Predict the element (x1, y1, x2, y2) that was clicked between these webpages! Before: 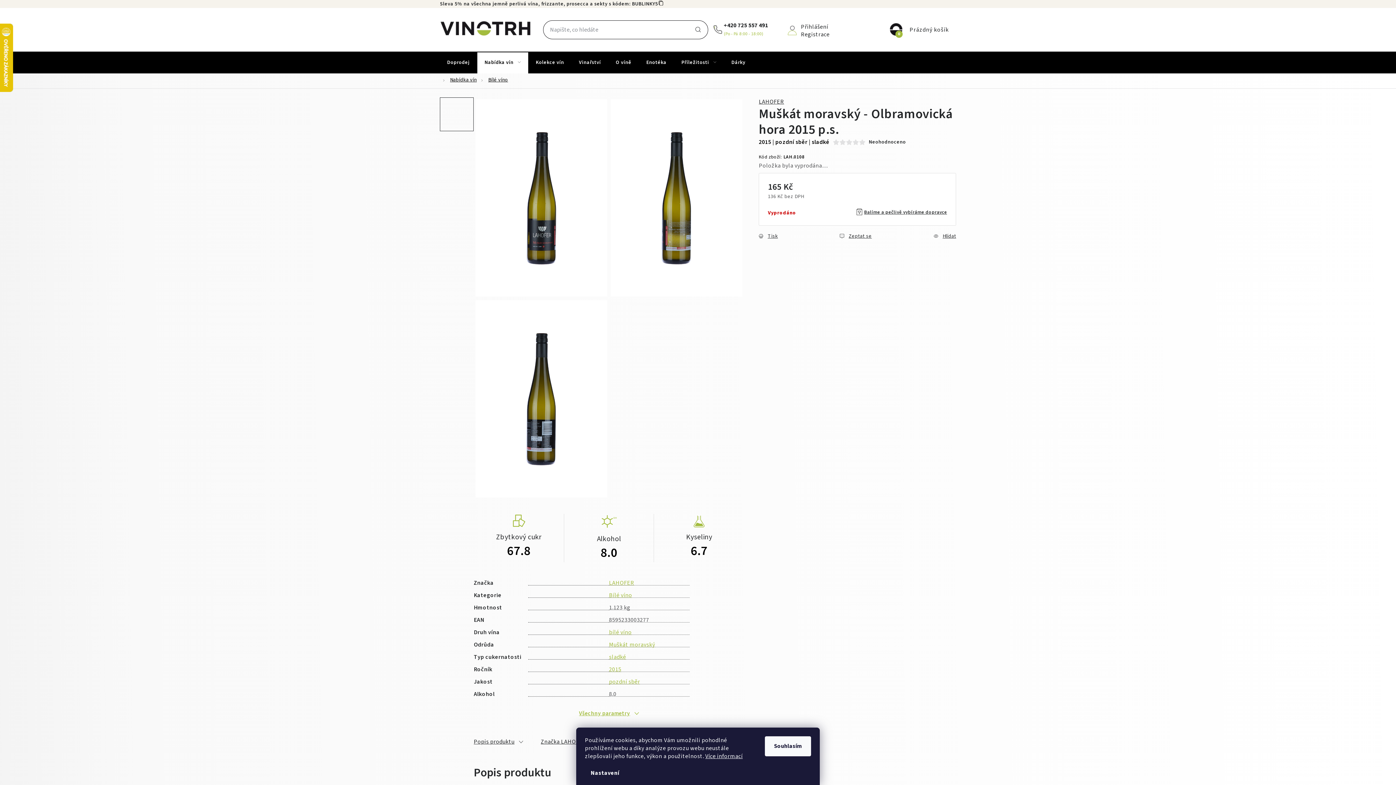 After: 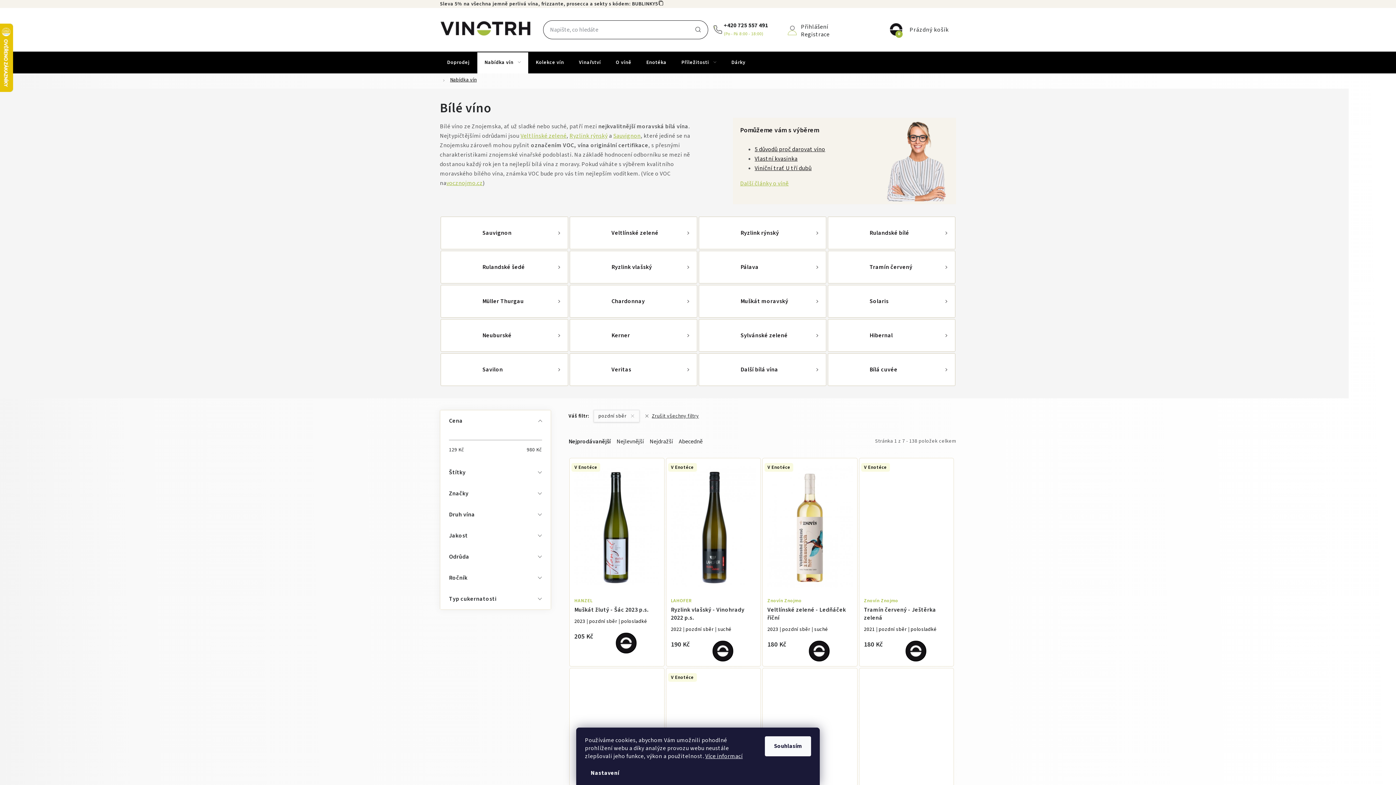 Action: bbox: (609, 678, 640, 686) label: pozdní sběr